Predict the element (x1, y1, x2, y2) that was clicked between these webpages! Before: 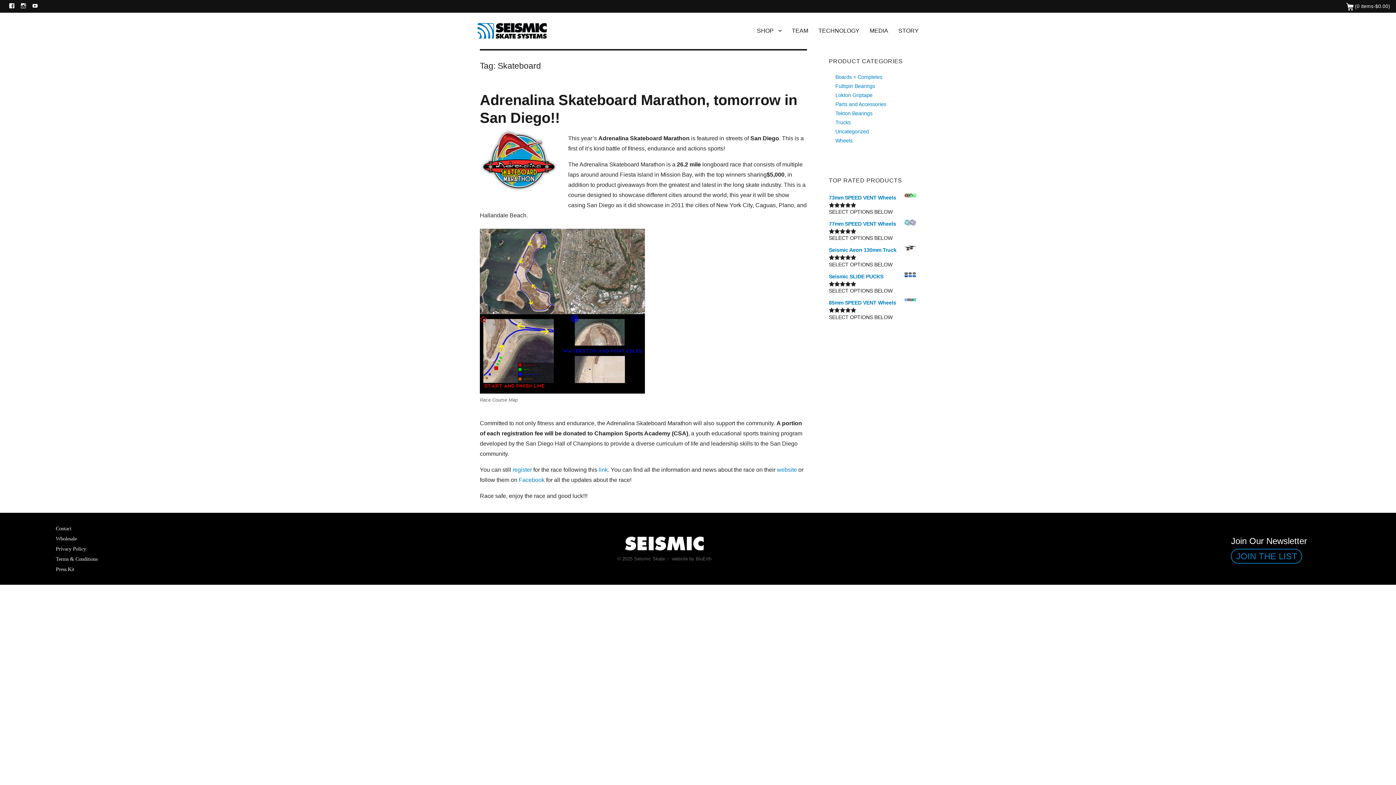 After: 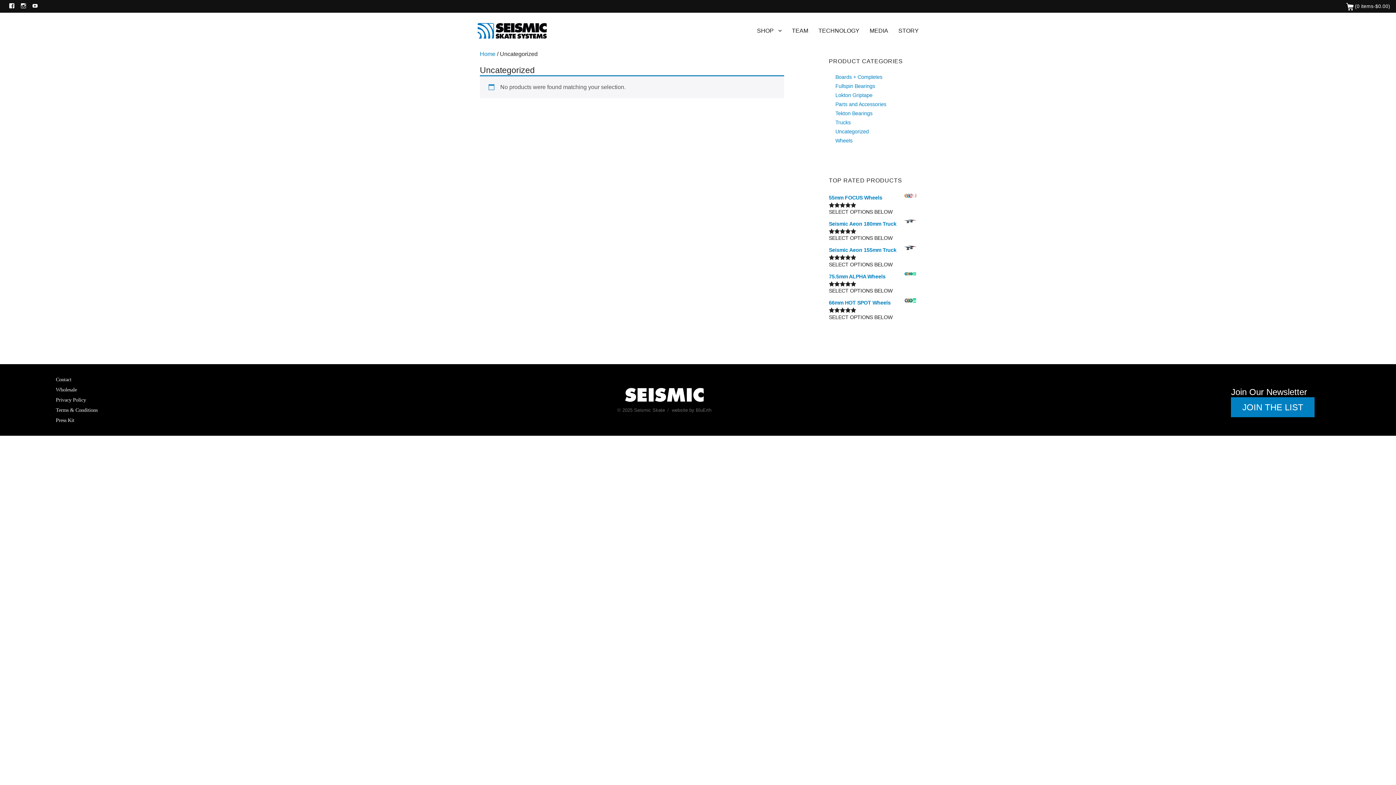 Action: bbox: (835, 128, 869, 134) label: Uncategorized